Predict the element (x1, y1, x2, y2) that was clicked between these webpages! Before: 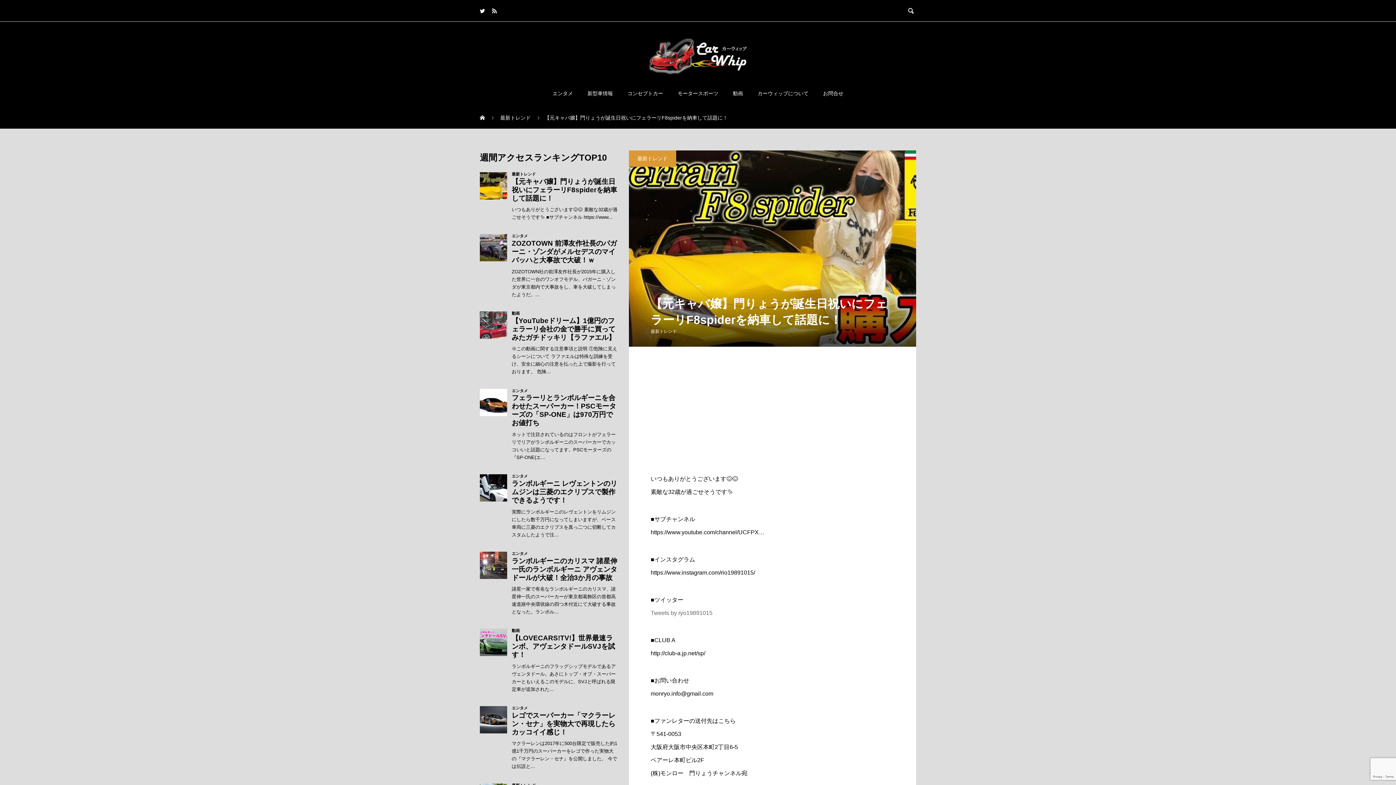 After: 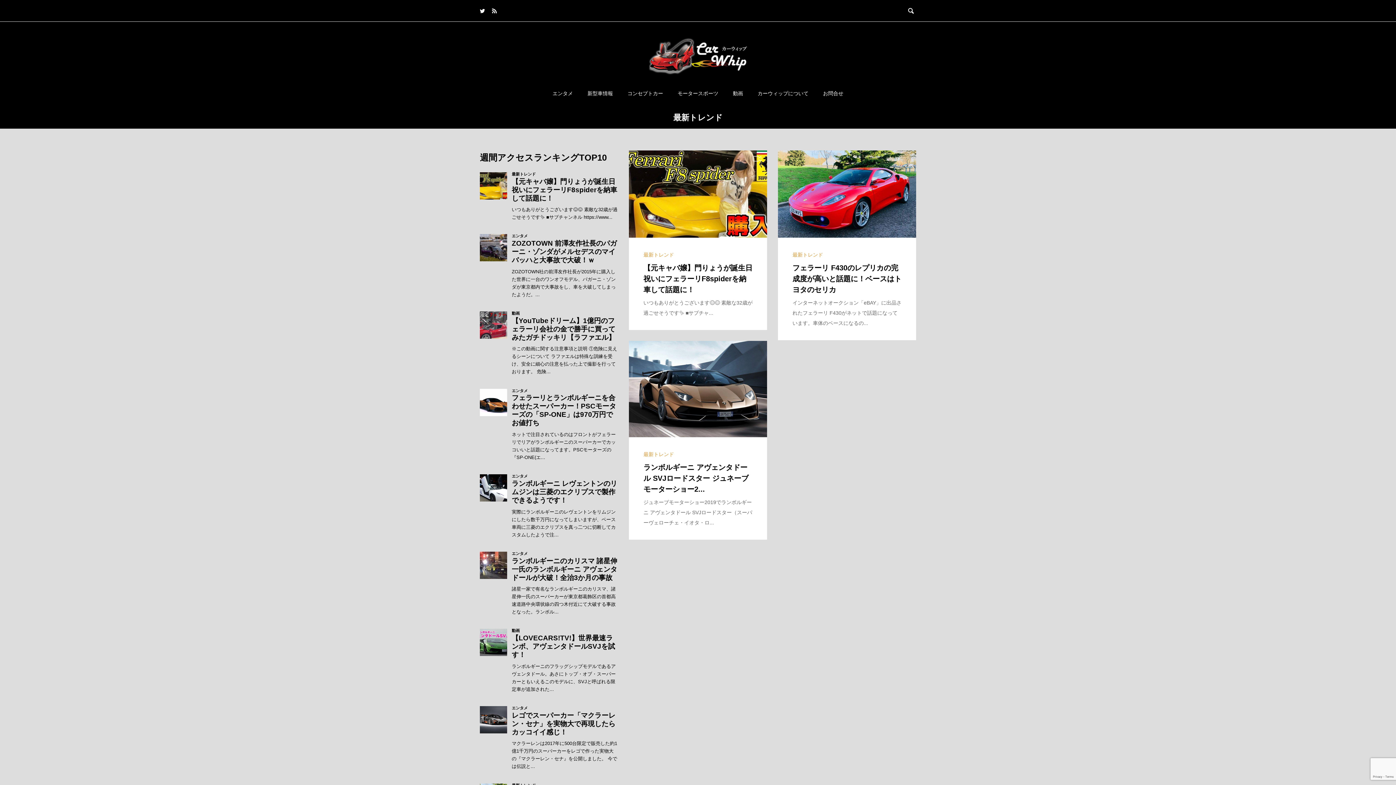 Action: label: 最新トレンド bbox: (629, 150, 676, 166)